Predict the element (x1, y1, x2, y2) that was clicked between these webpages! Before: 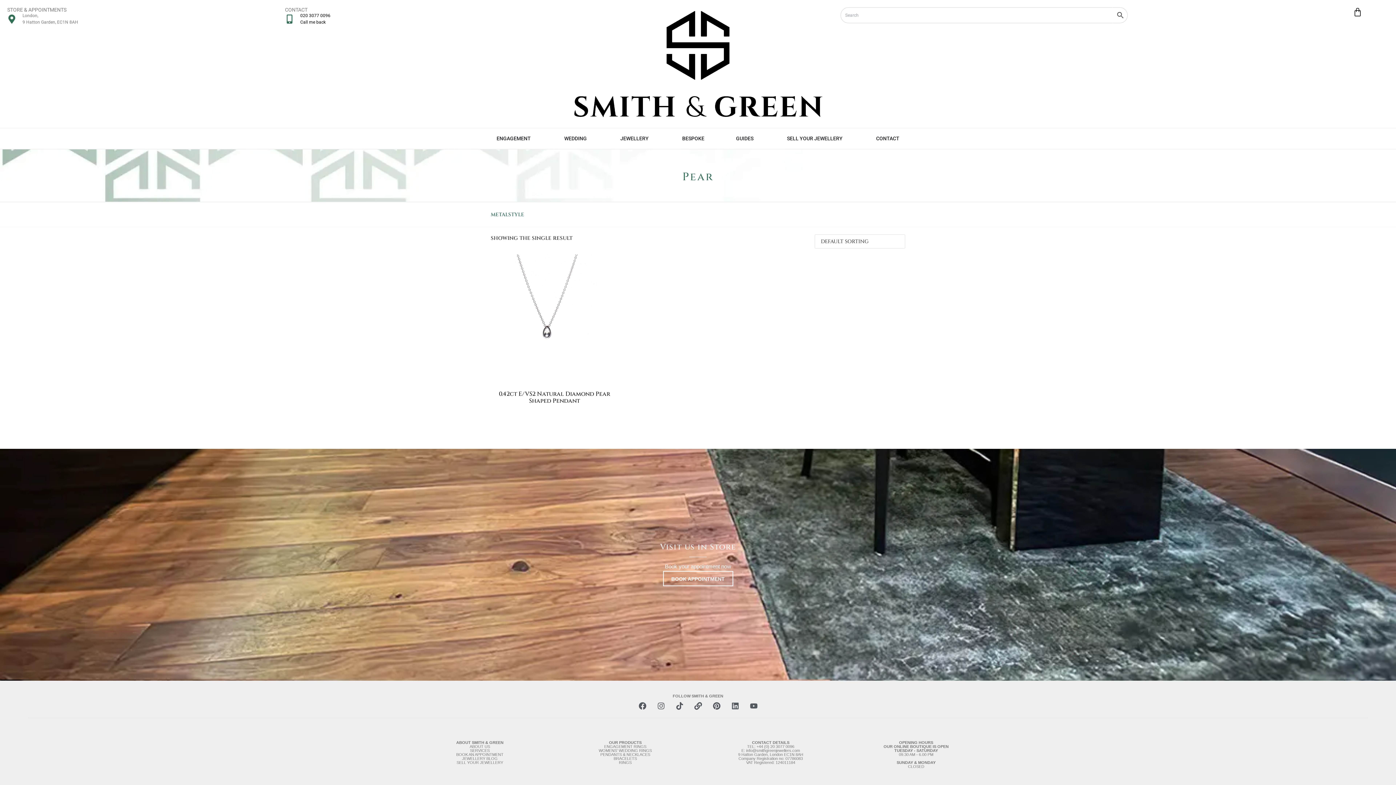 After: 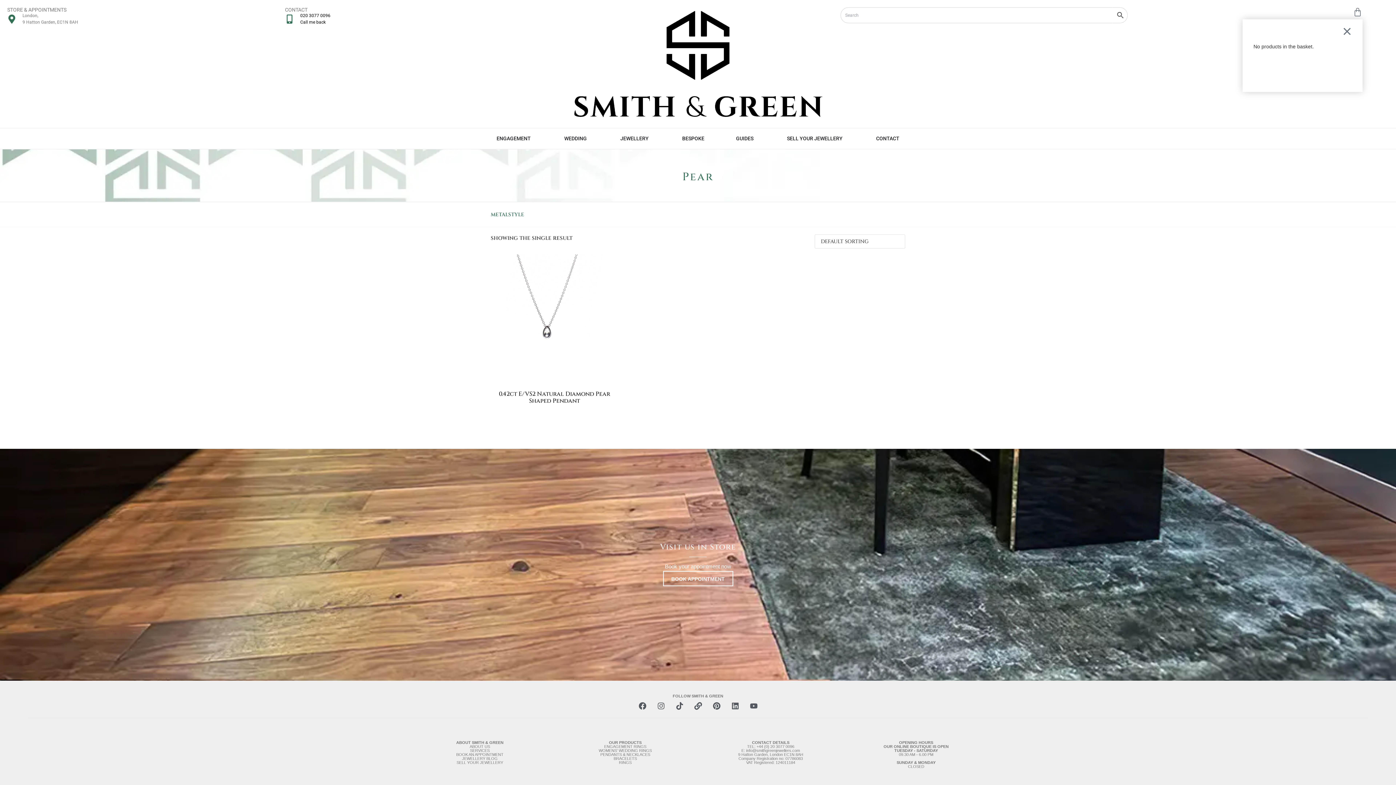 Action: bbox: (1353, 7, 1362, 17) label: Basket